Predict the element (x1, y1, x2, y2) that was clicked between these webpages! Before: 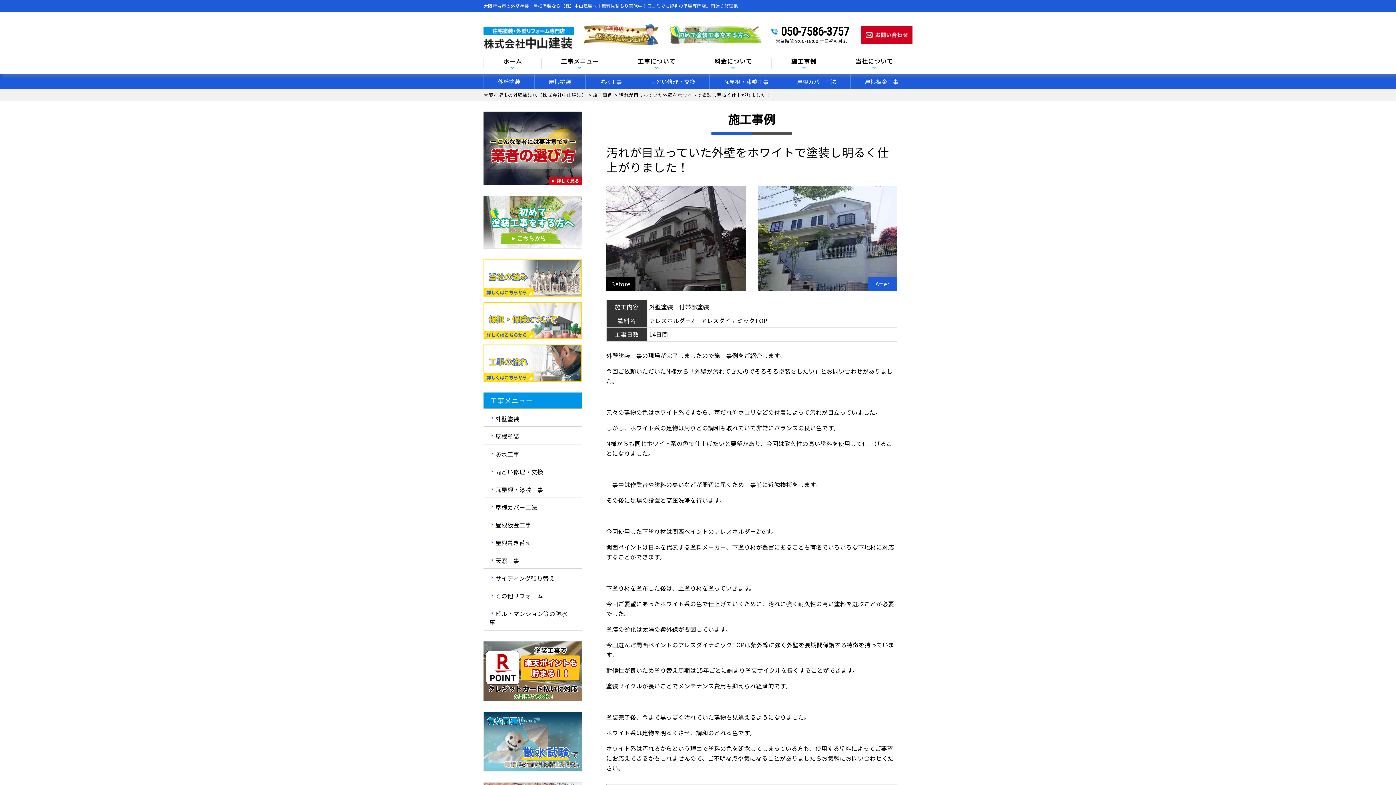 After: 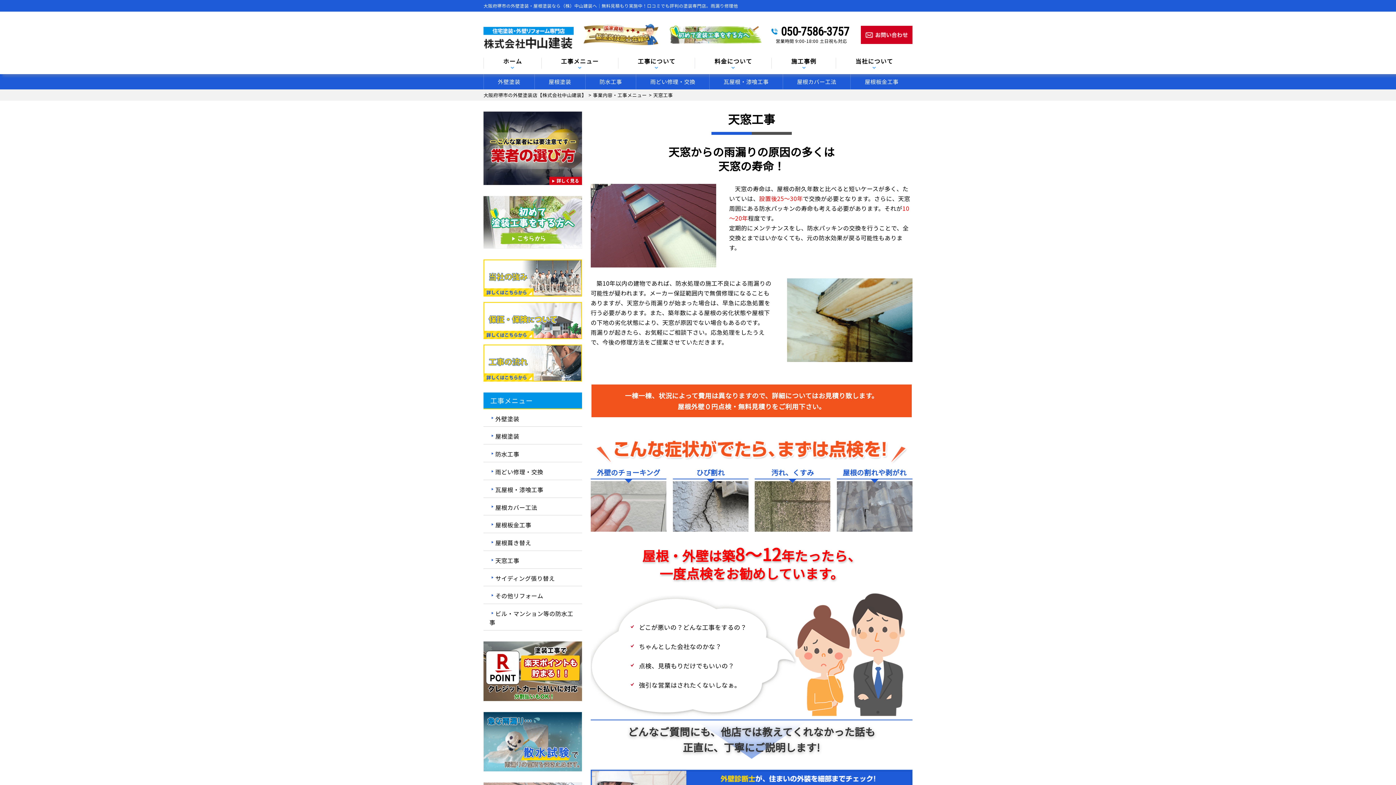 Action: bbox: (483, 551, 582, 568) label: 天窓工事